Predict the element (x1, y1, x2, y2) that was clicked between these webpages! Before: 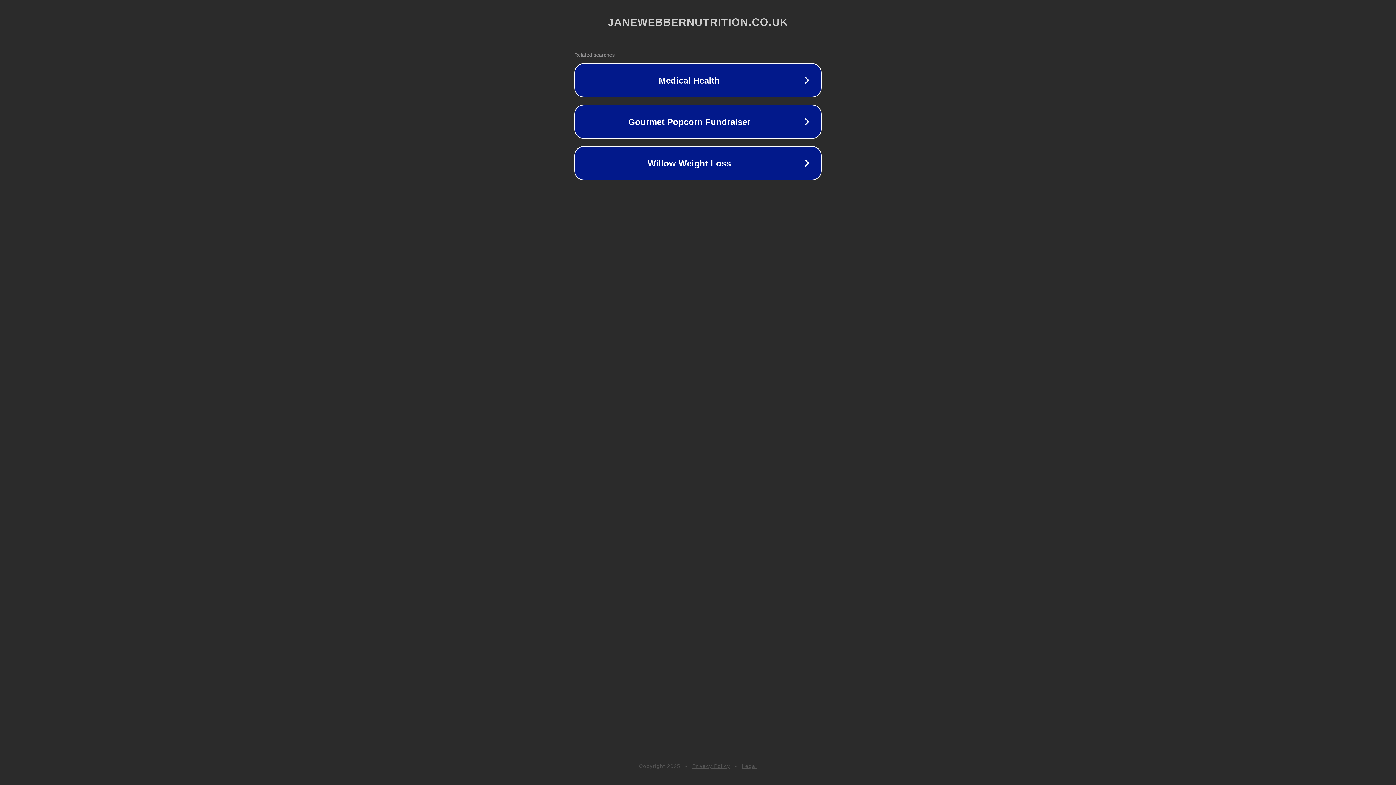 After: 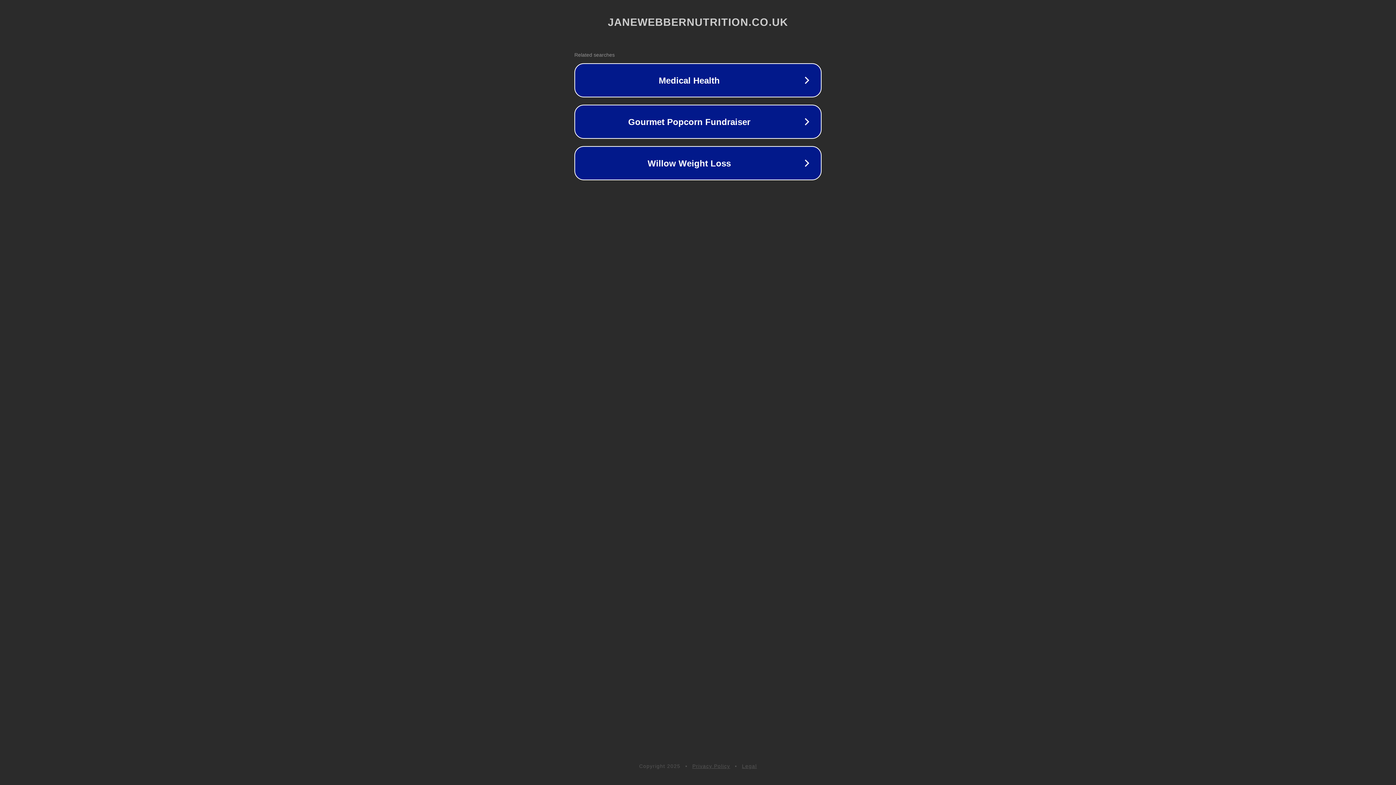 Action: bbox: (742, 763, 757, 769) label: Legal